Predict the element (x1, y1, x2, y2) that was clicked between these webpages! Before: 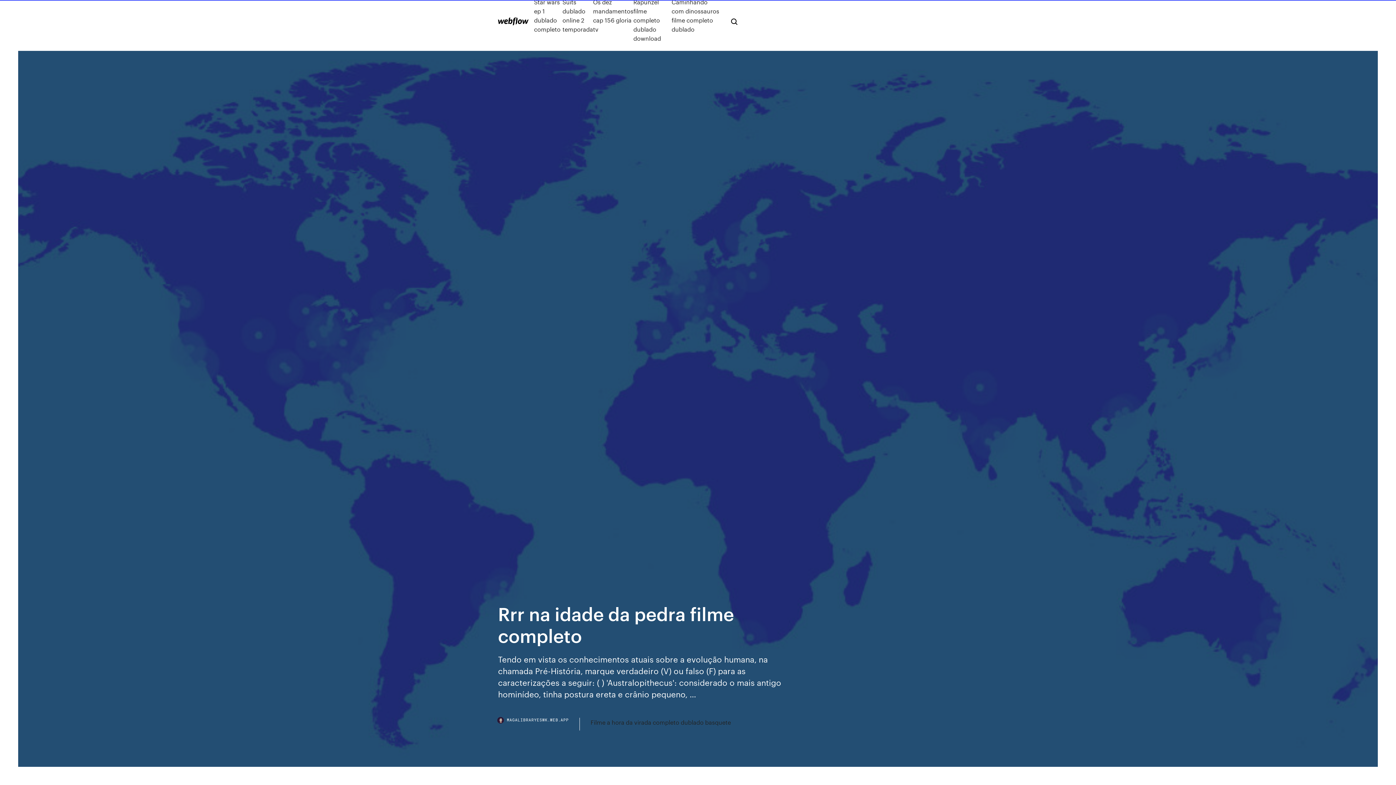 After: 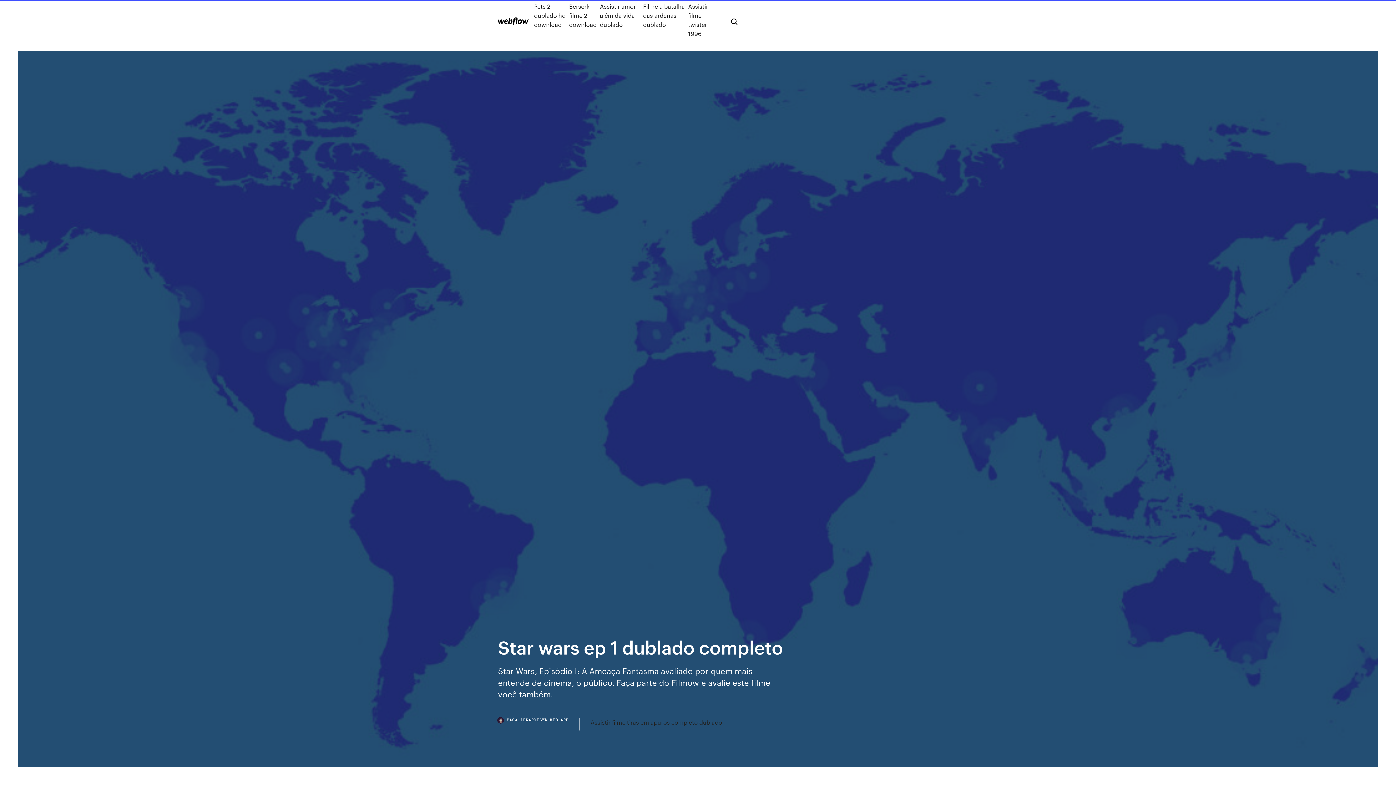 Action: bbox: (534, -2, 562, 42) label: Star wars ep 1 dublado completo